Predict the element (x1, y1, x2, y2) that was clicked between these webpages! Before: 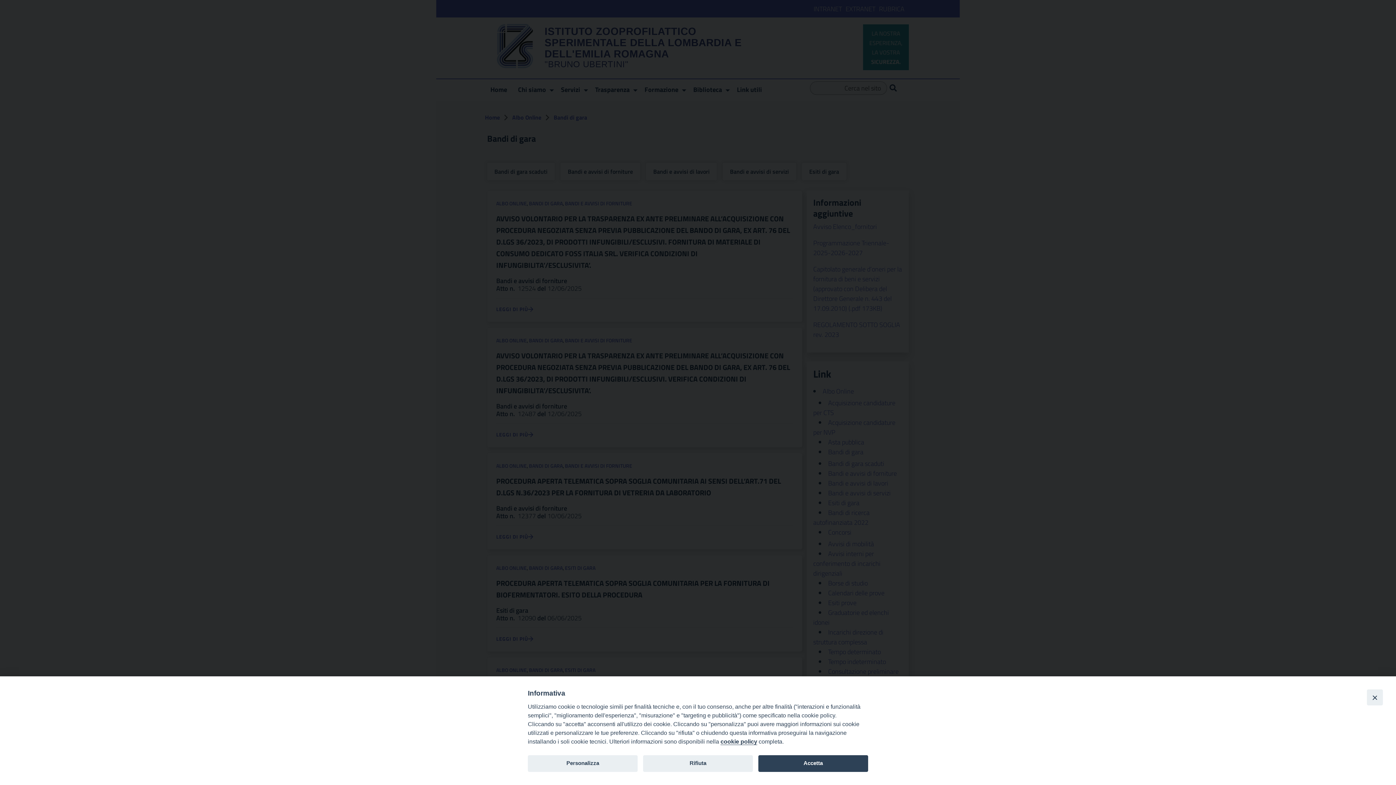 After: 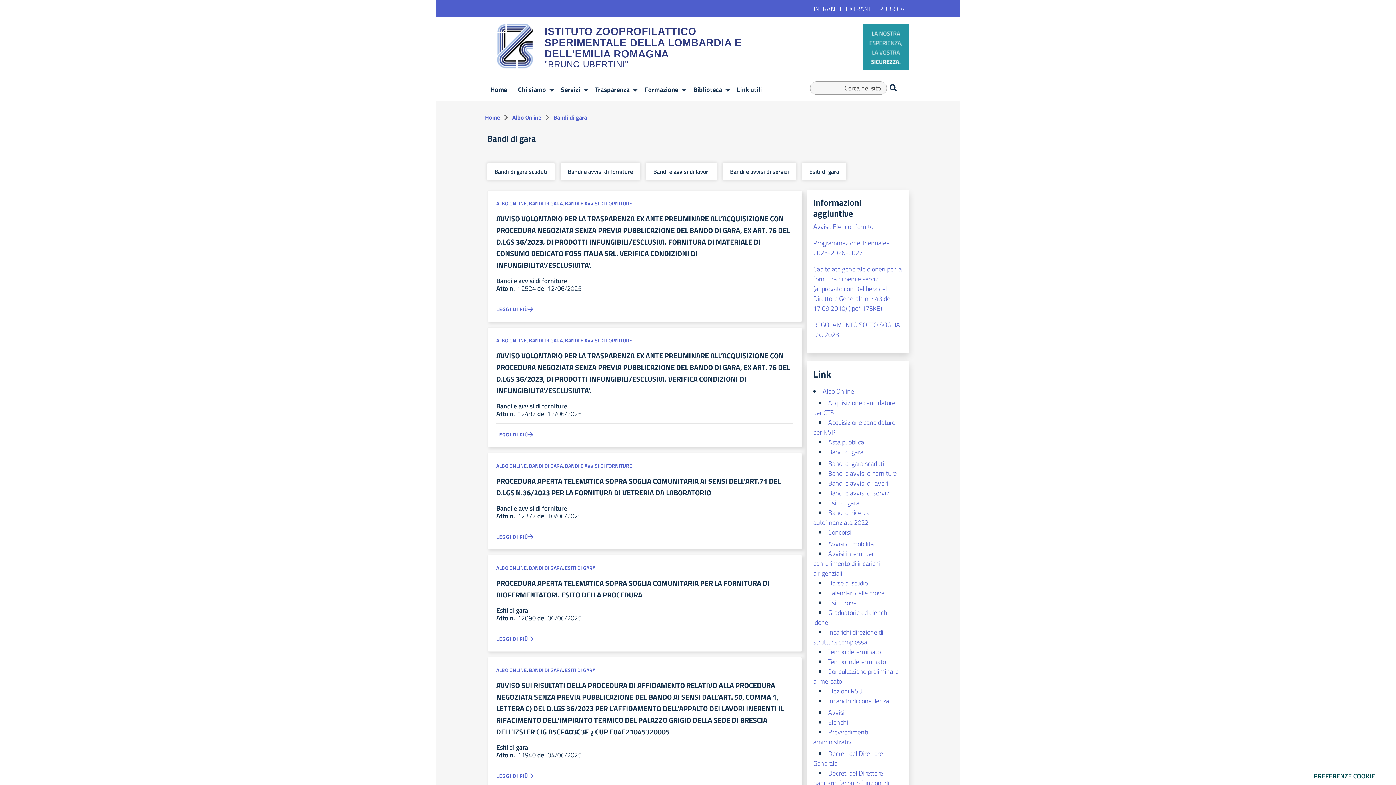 Action: label: undefined button bbox: (758, 755, 868, 772)